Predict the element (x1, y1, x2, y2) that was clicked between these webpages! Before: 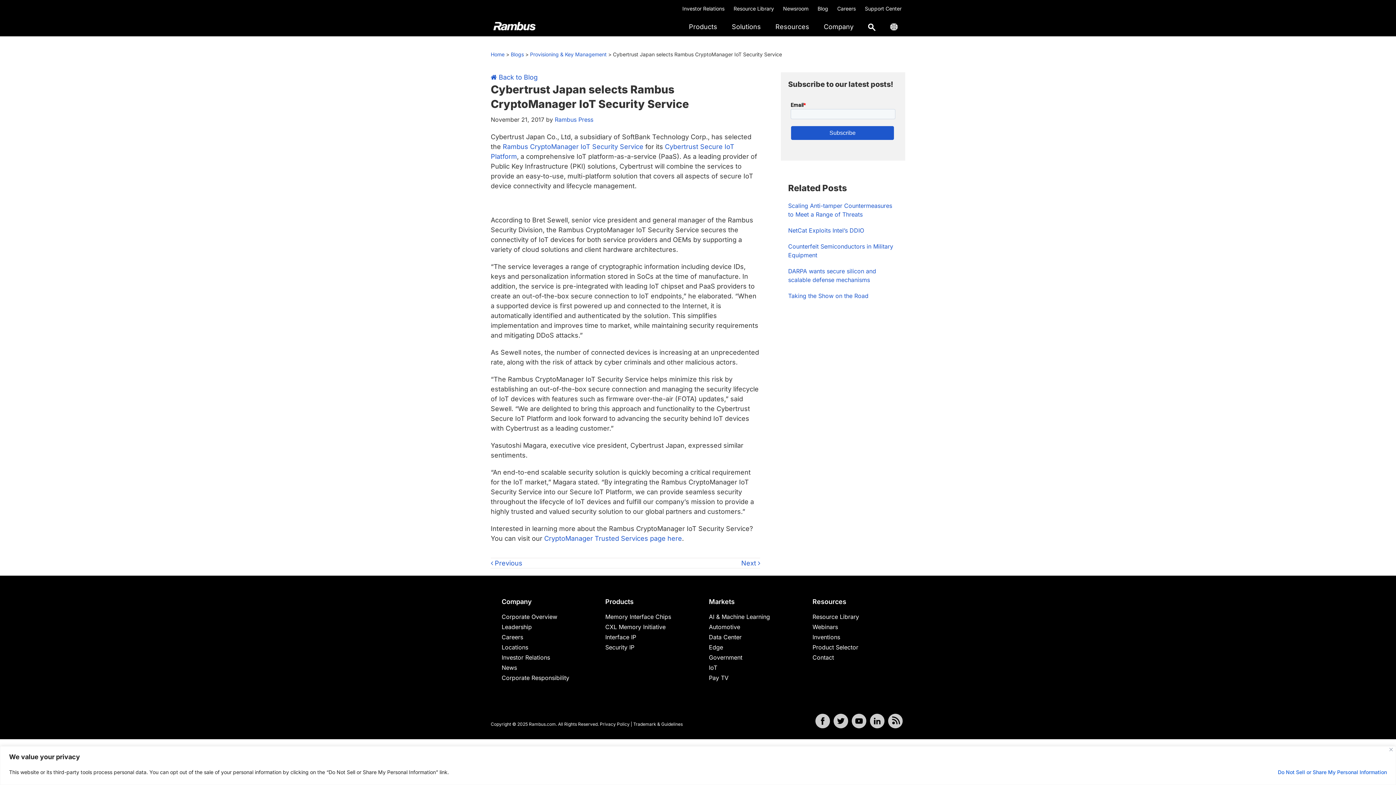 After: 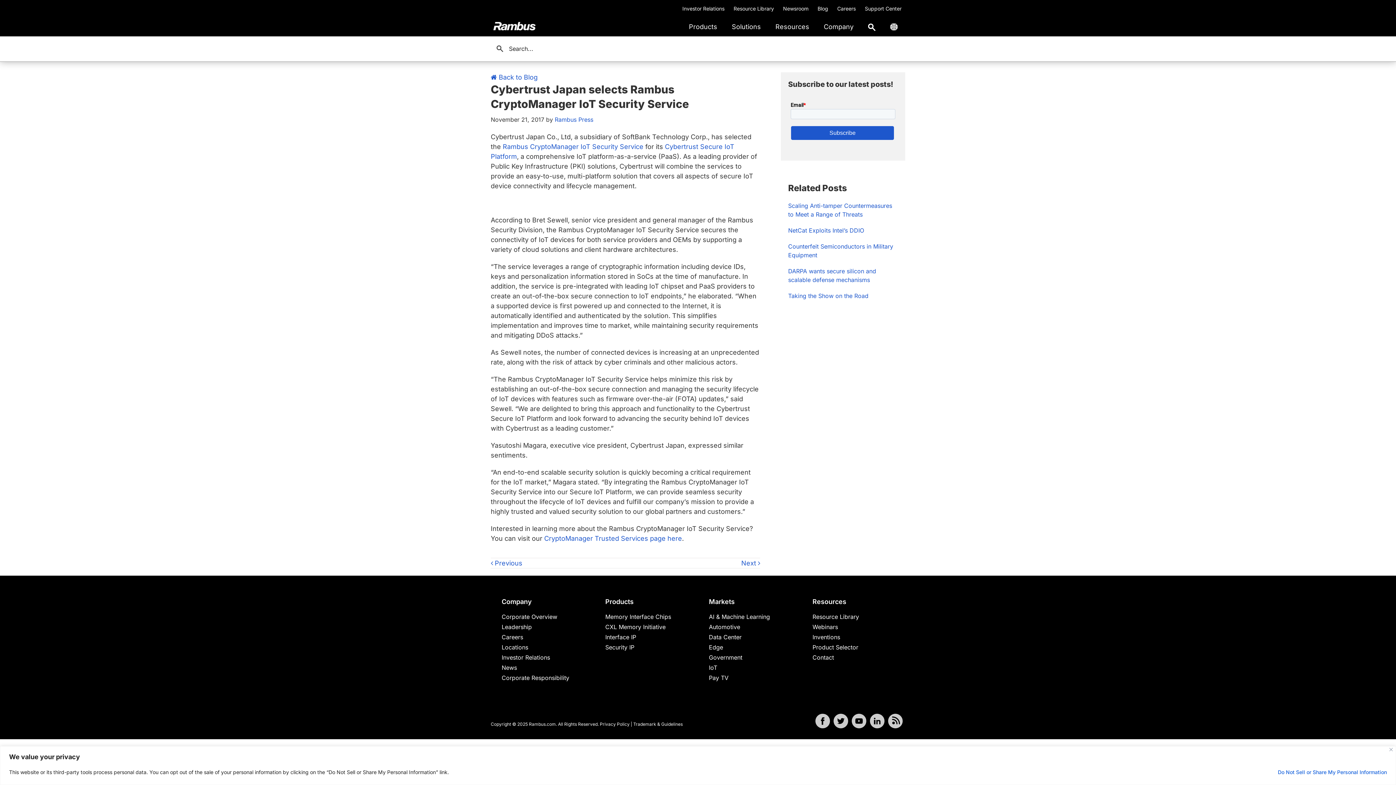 Action: bbox: (861, 18, 882, 36)